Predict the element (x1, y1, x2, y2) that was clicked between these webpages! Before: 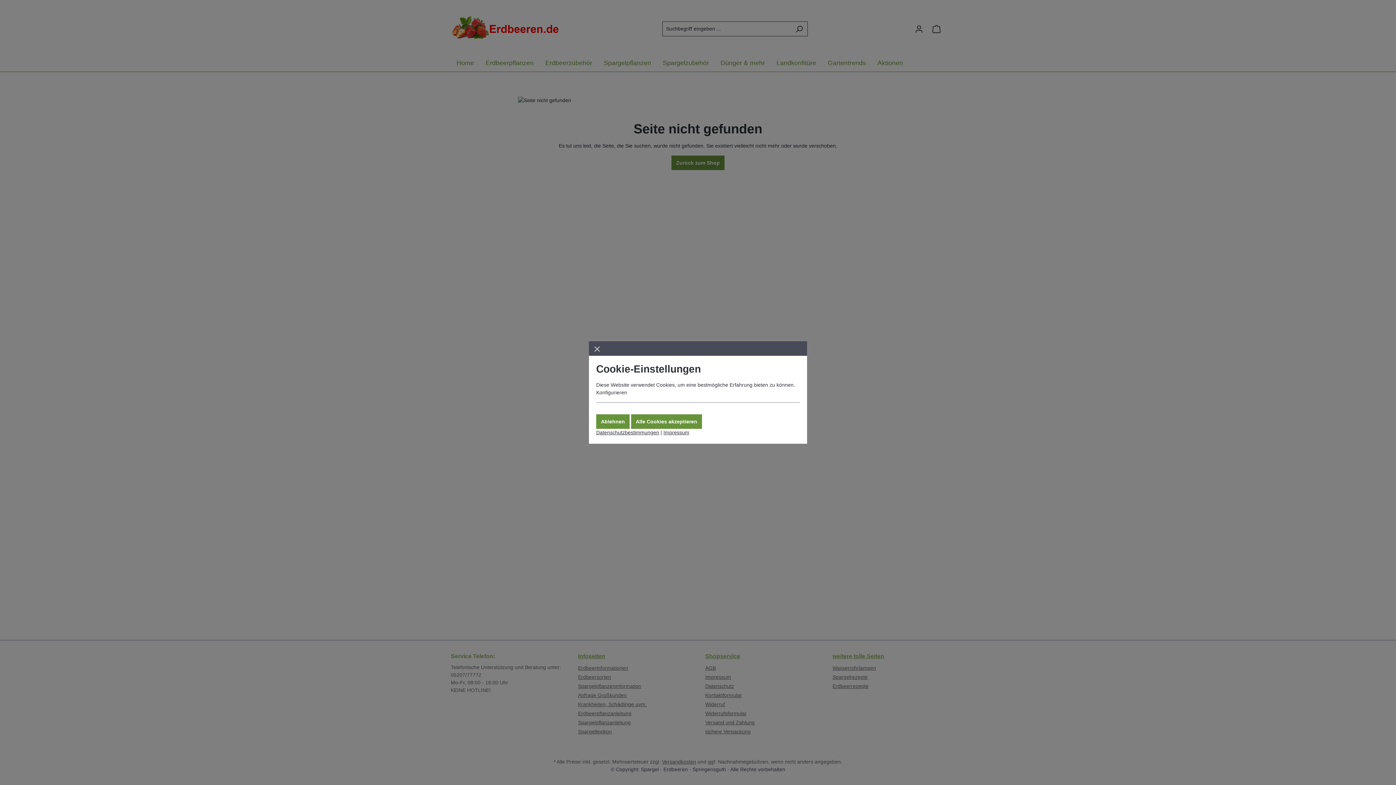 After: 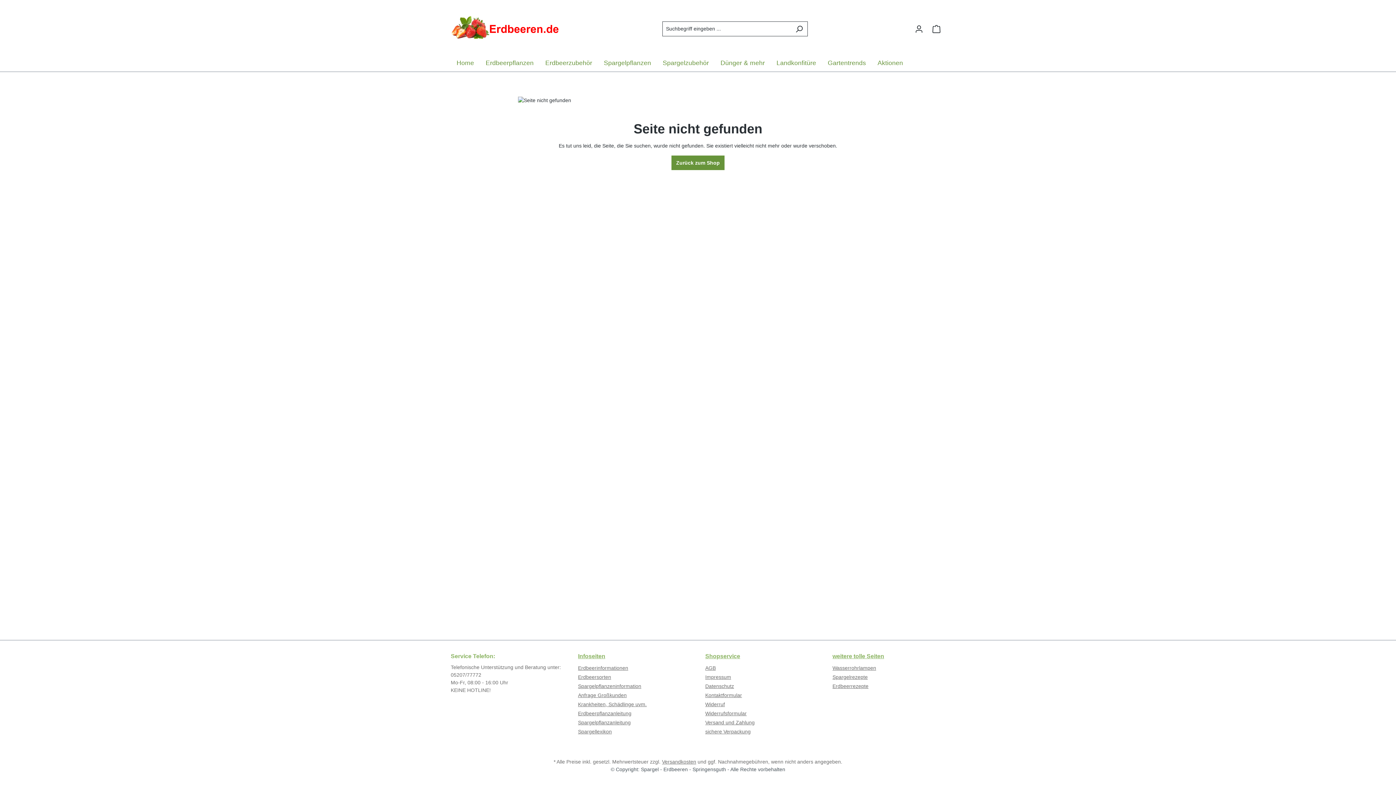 Action: bbox: (631, 414, 702, 429) label: Alle Cookies akzeptieren